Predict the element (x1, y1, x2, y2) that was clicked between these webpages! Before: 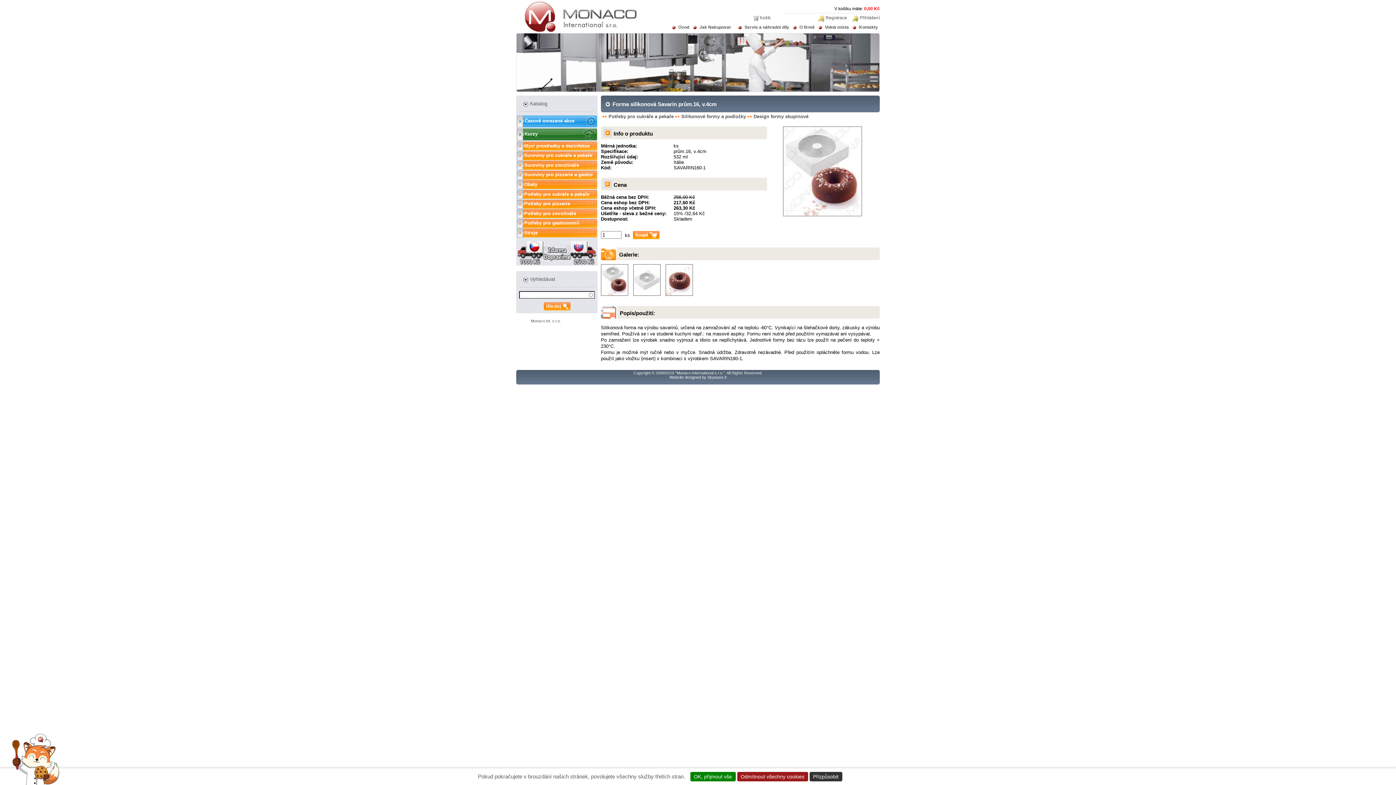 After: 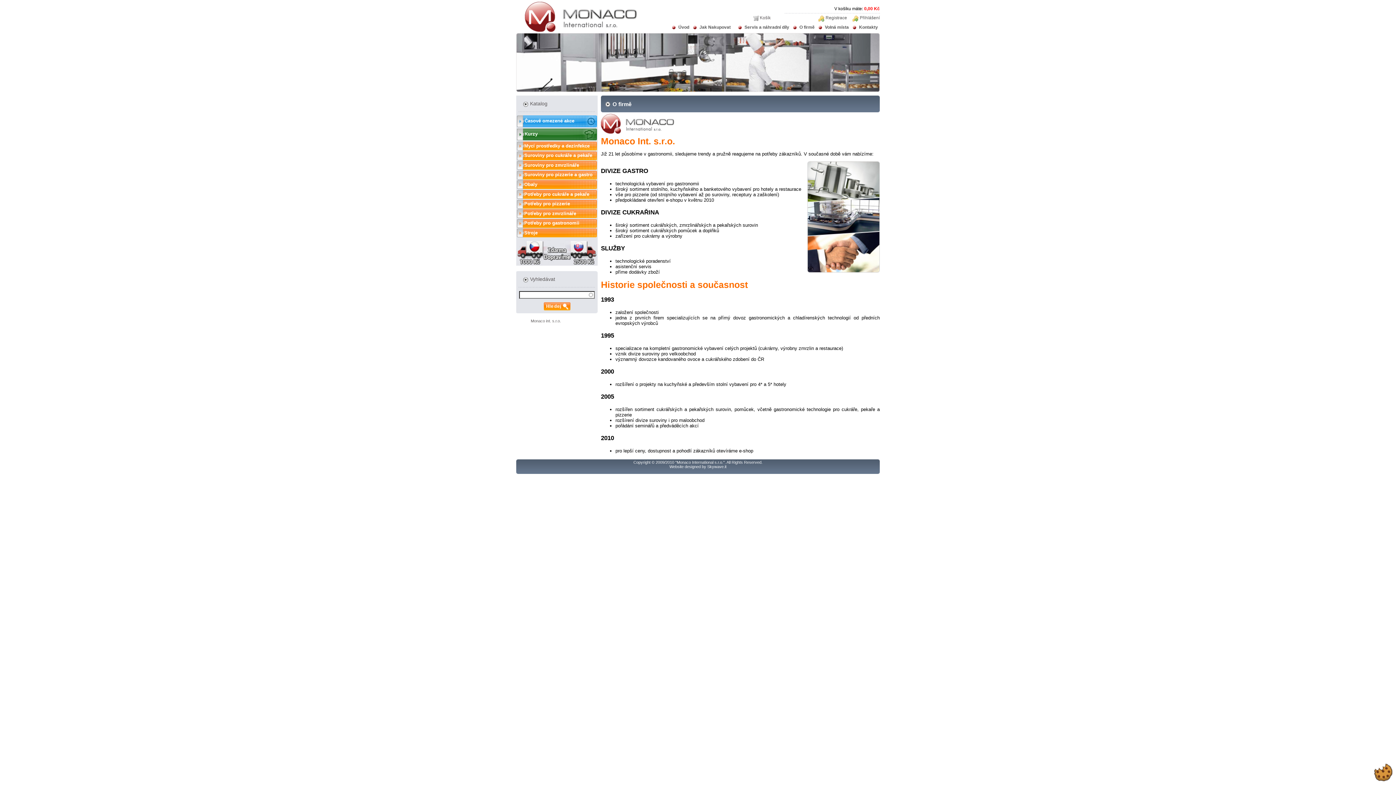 Action: label: O firmě bbox: (797, 23, 816, 30)